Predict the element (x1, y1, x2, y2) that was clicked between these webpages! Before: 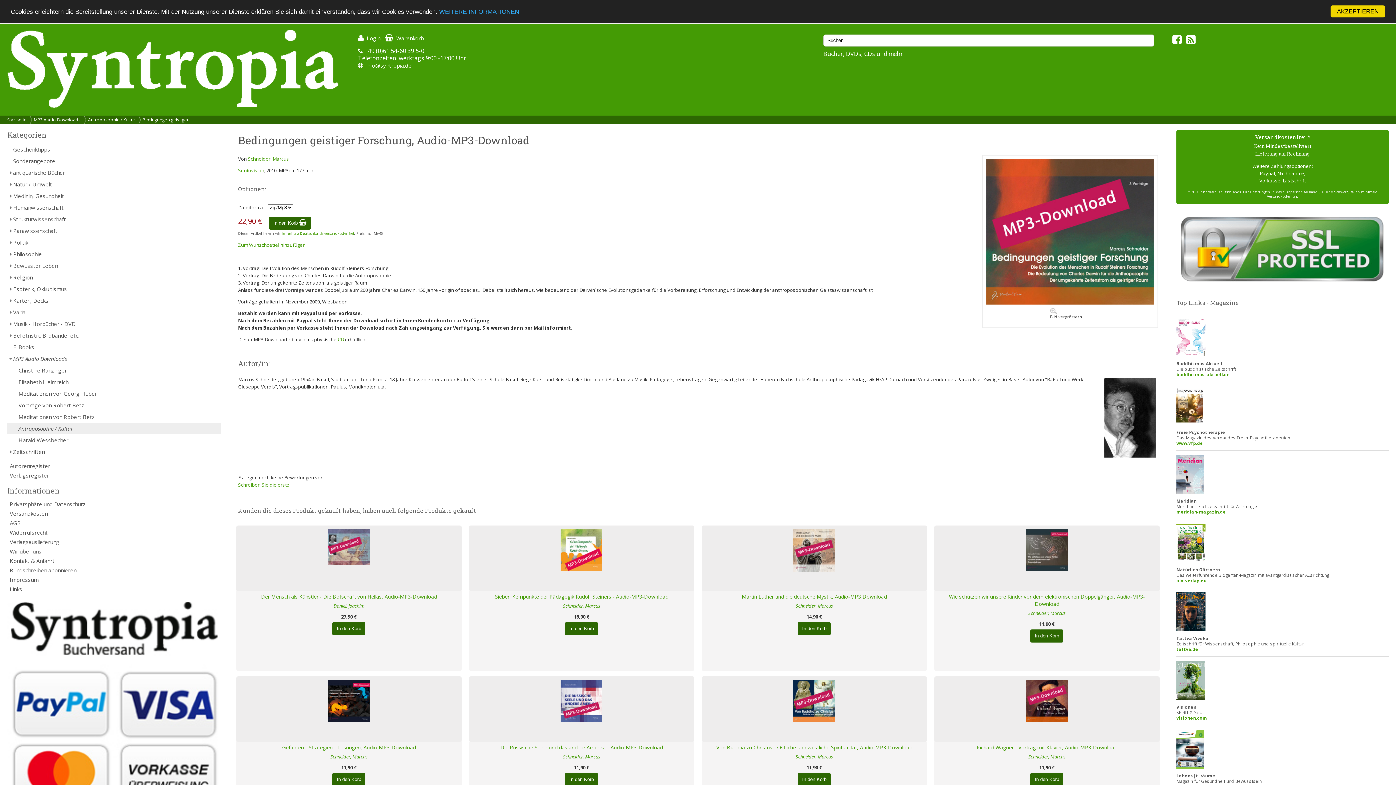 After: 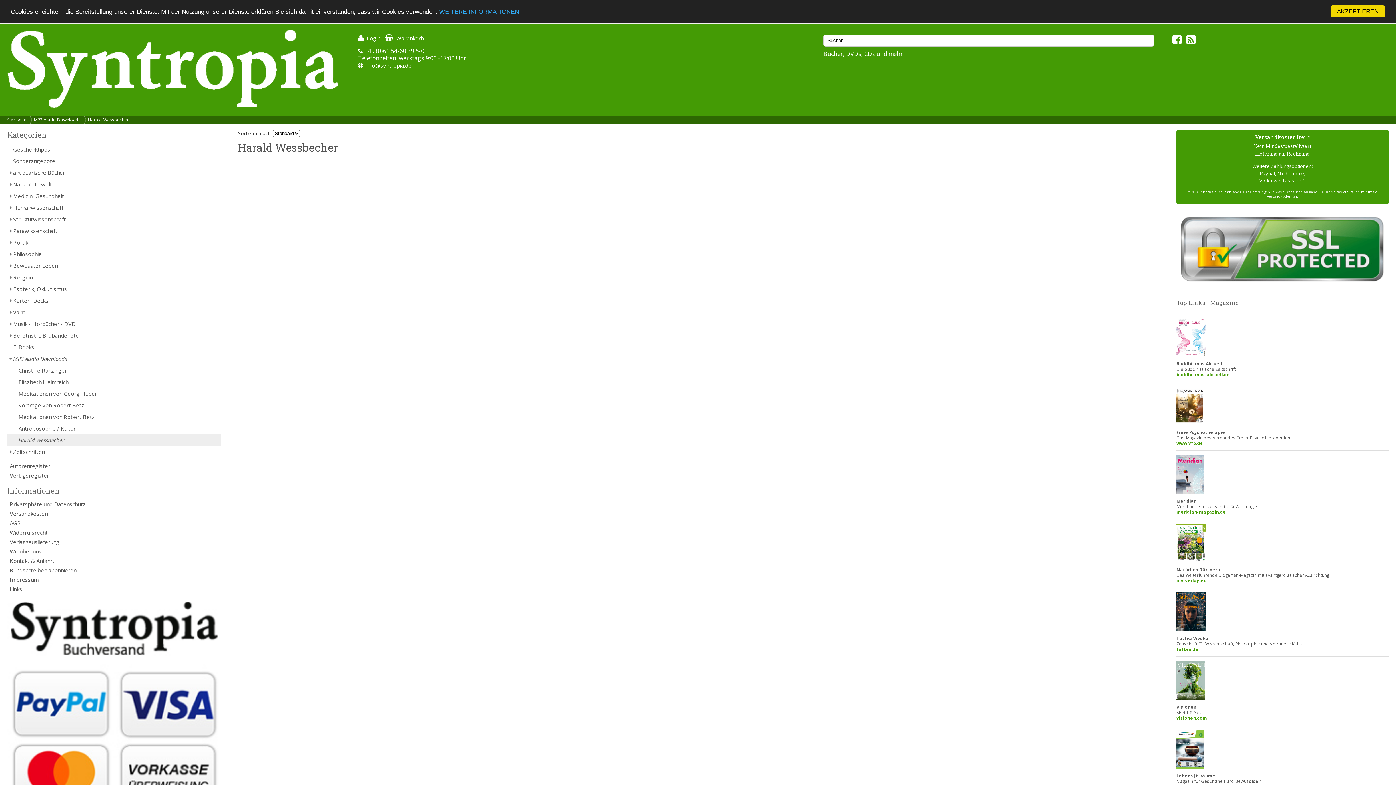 Action: label: Harald Wessbecher bbox: (7, 434, 221, 446)